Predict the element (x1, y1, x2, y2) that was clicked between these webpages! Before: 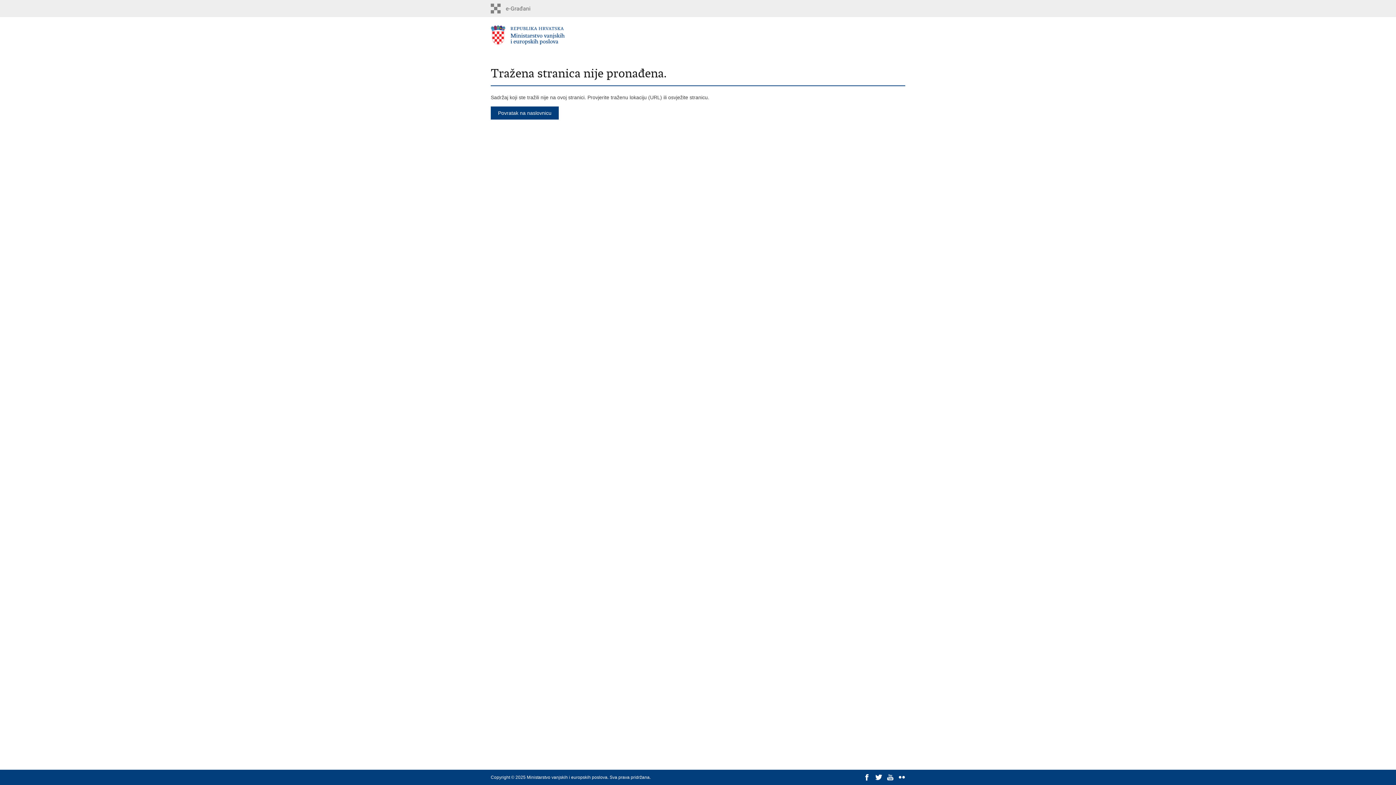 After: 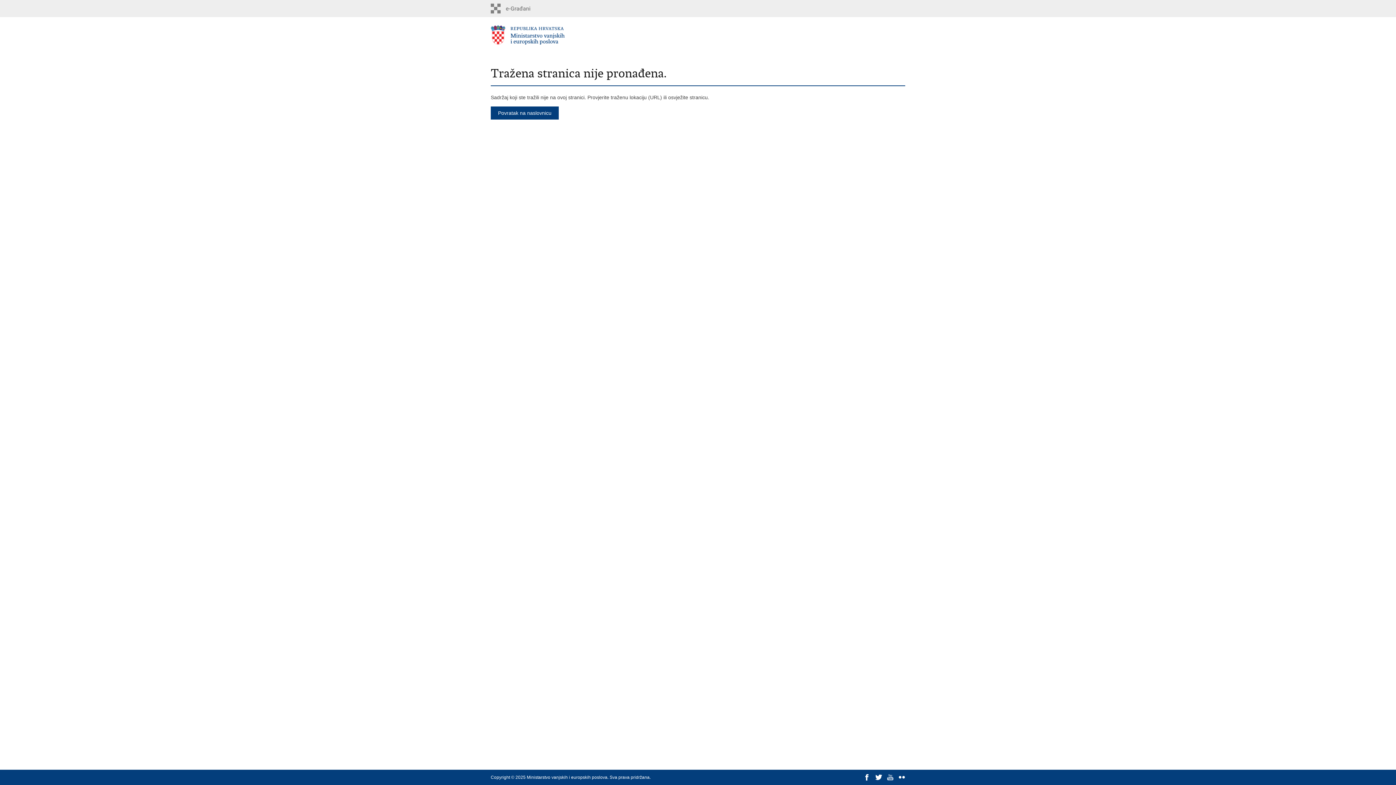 Action: bbox: (887, 774, 893, 781)